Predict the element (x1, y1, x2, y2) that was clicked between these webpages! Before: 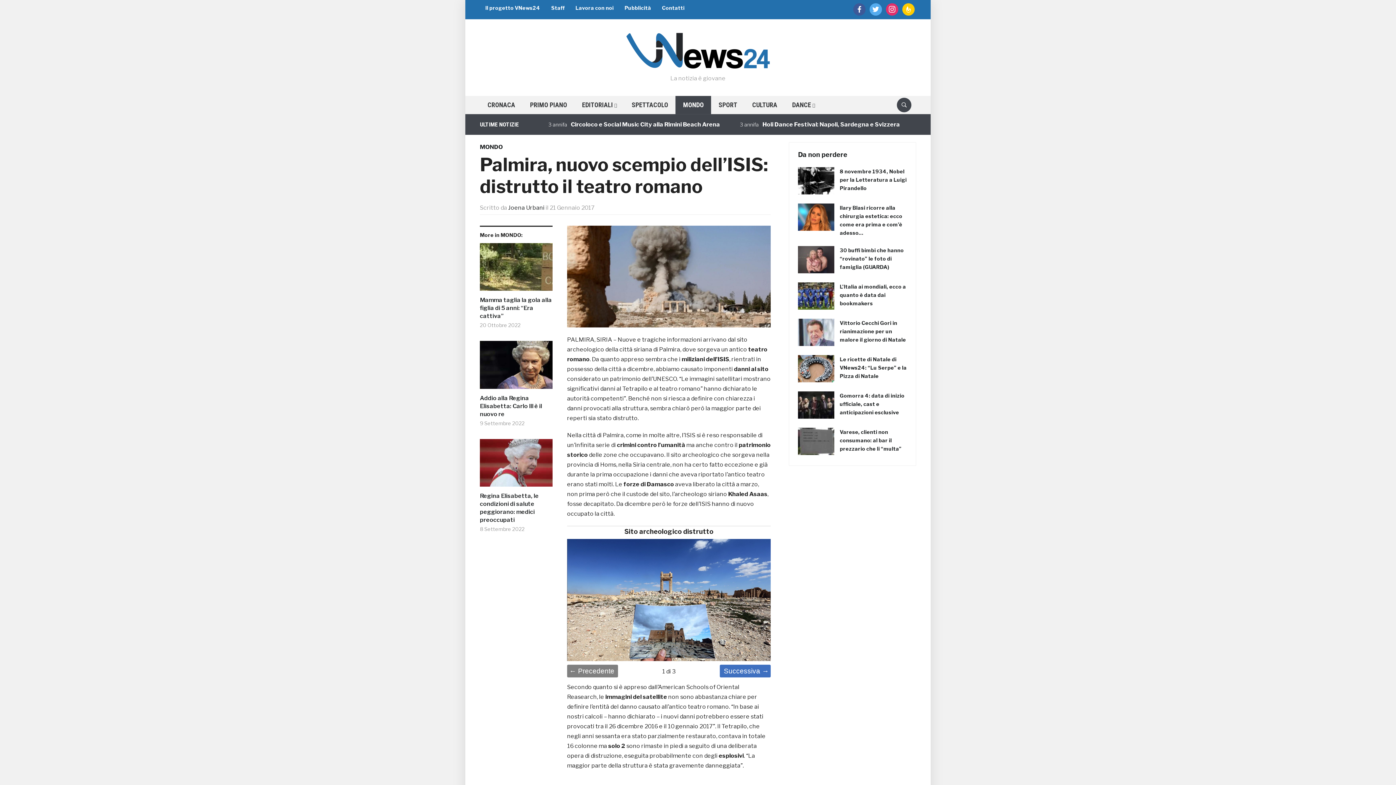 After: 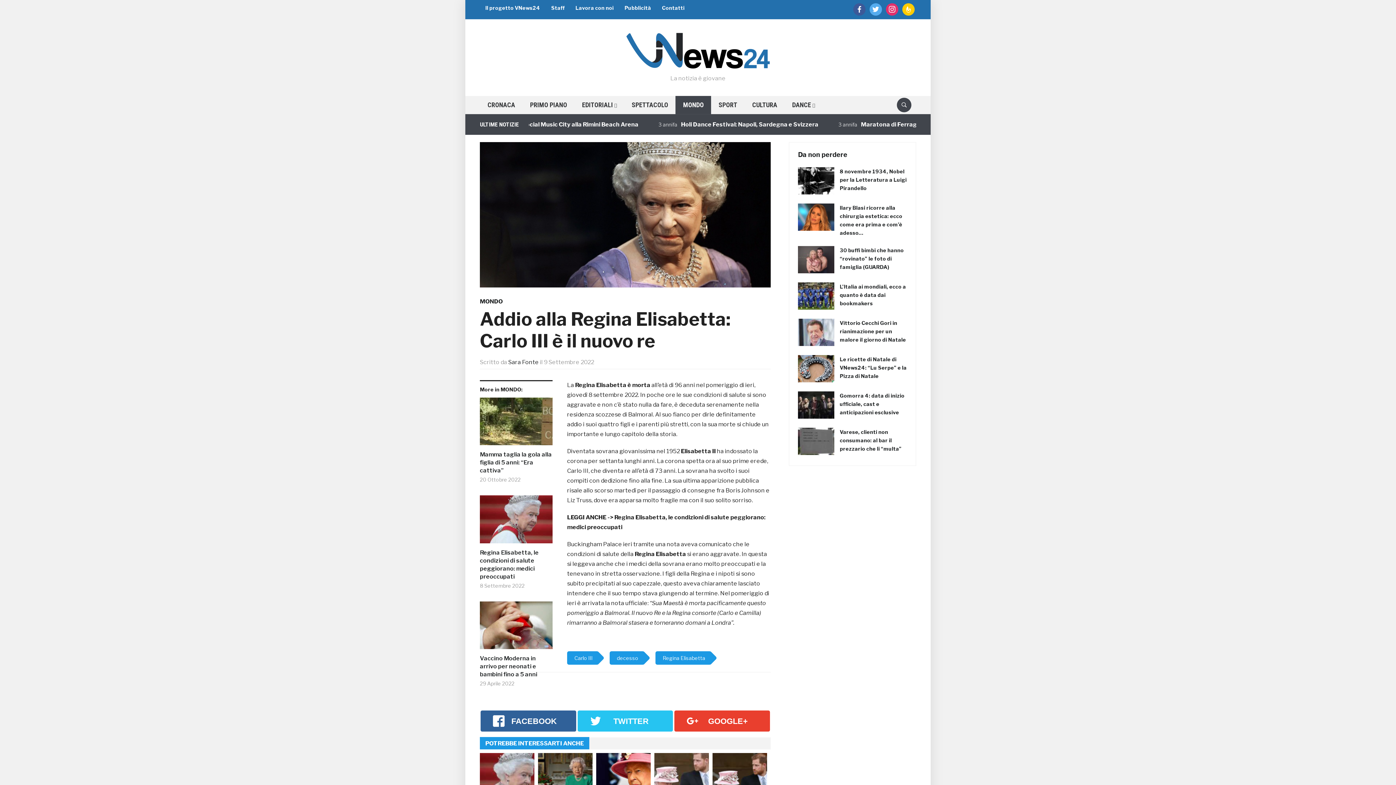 Action: label: Addio alla Regina Elisabetta: Carlo III è il nuovo re bbox: (480, 394, 552, 418)